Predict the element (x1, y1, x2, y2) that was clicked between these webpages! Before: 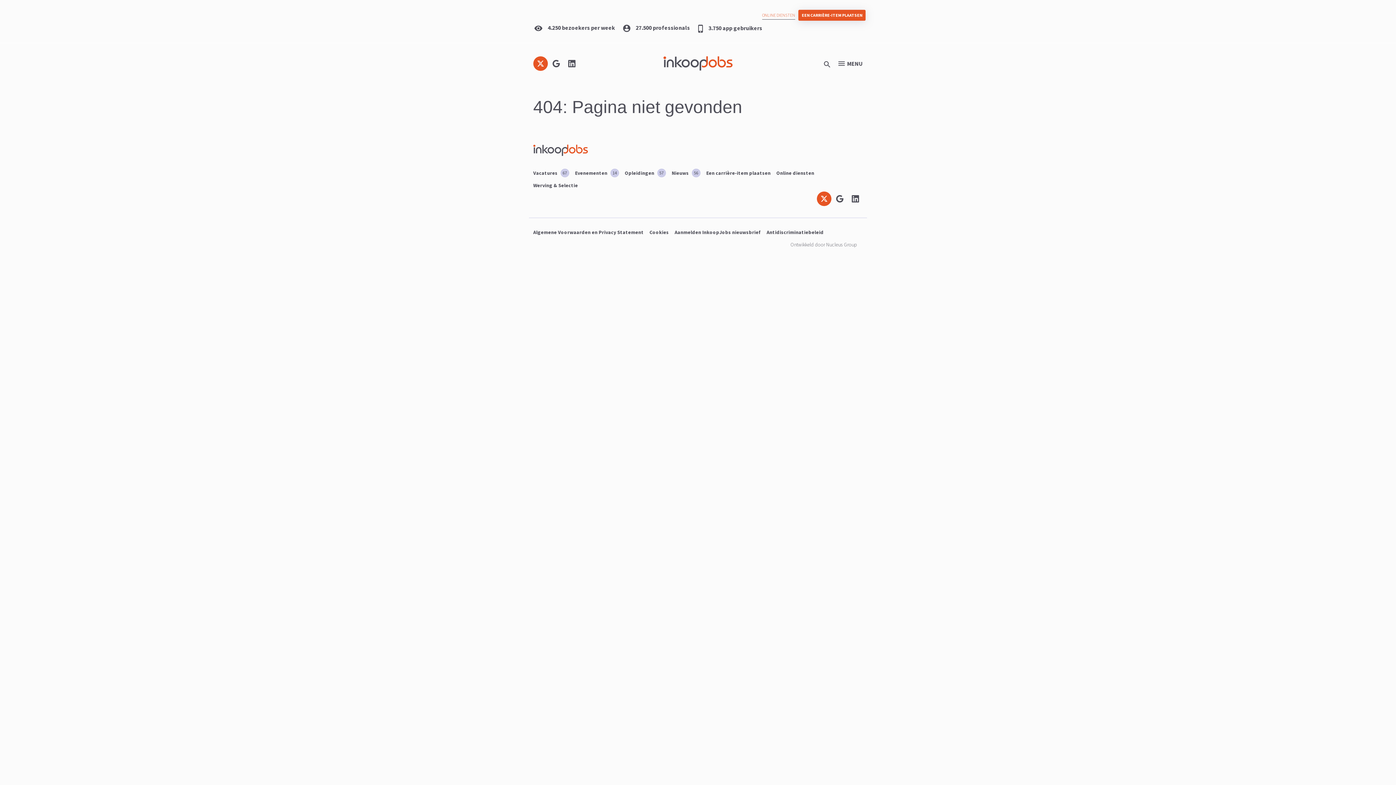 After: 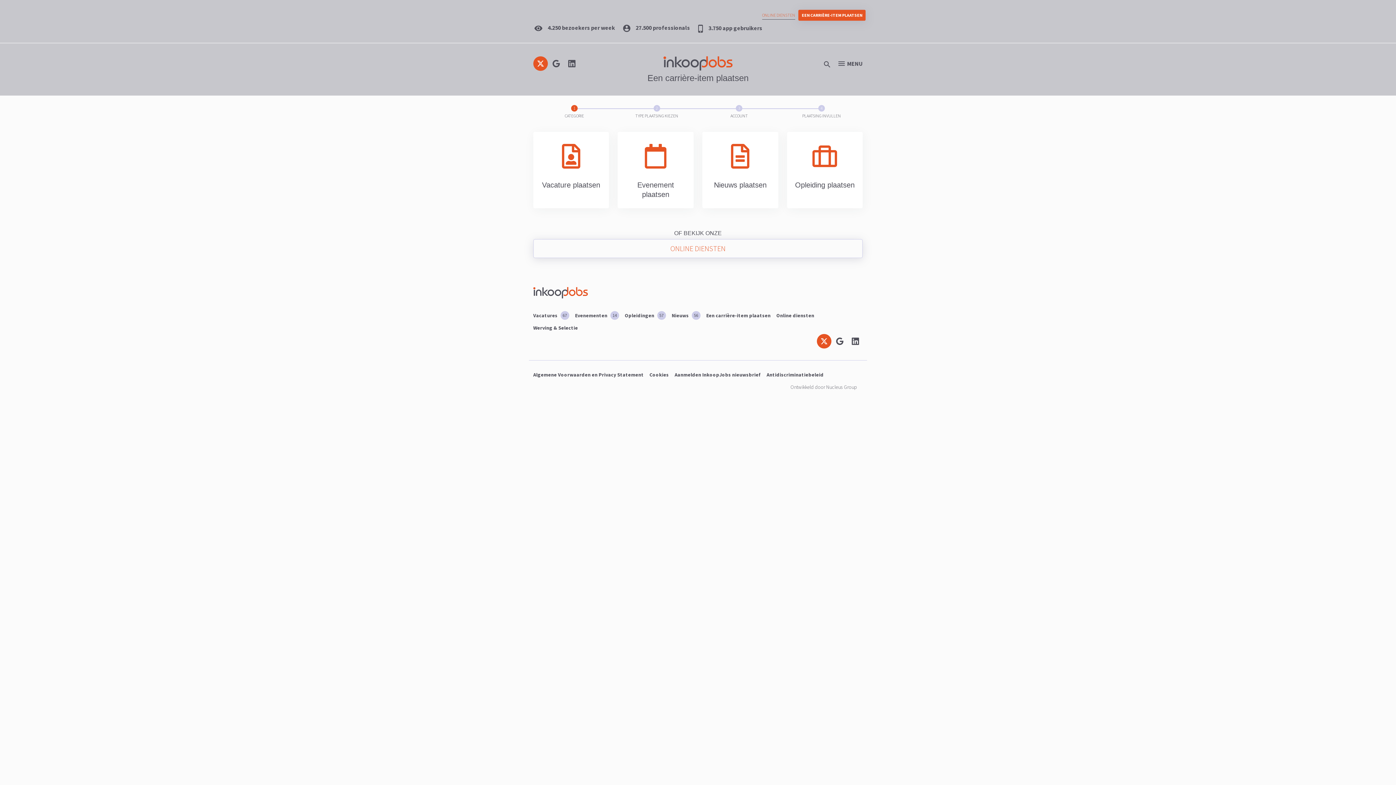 Action: label: Een carrière-item plaatsen bbox: (703, 166, 773, 179)